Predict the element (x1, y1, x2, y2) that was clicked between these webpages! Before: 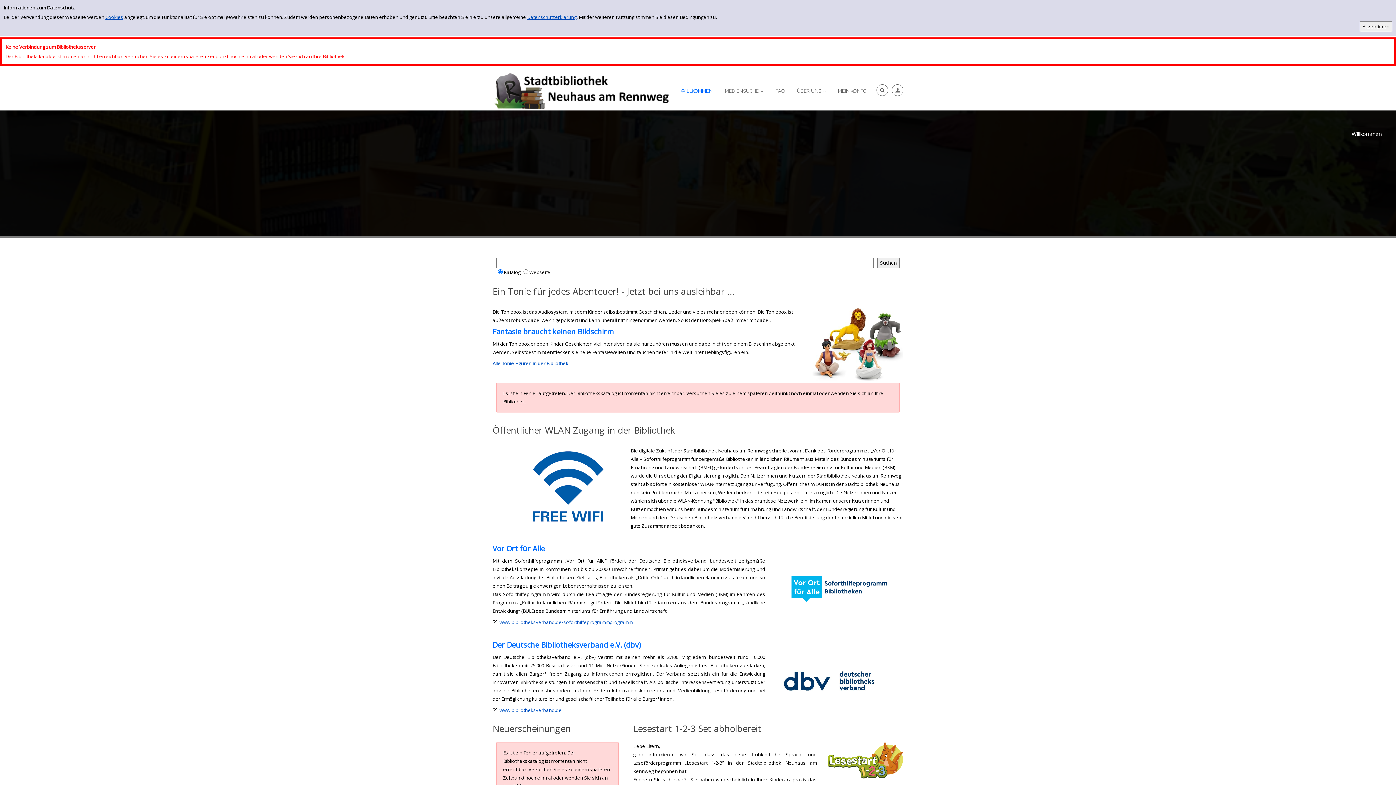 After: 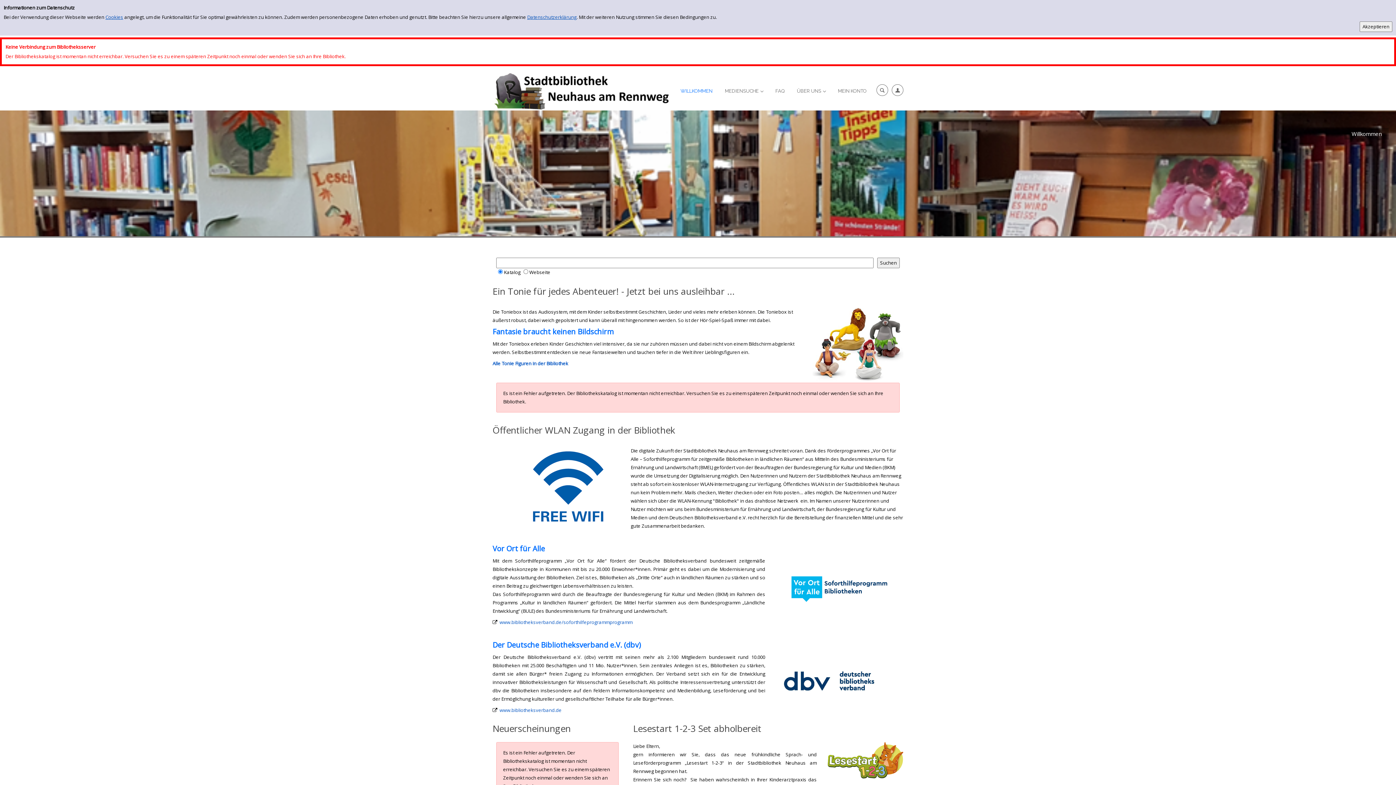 Action: label: Willkommen bbox: (1352, 130, 1381, 137)